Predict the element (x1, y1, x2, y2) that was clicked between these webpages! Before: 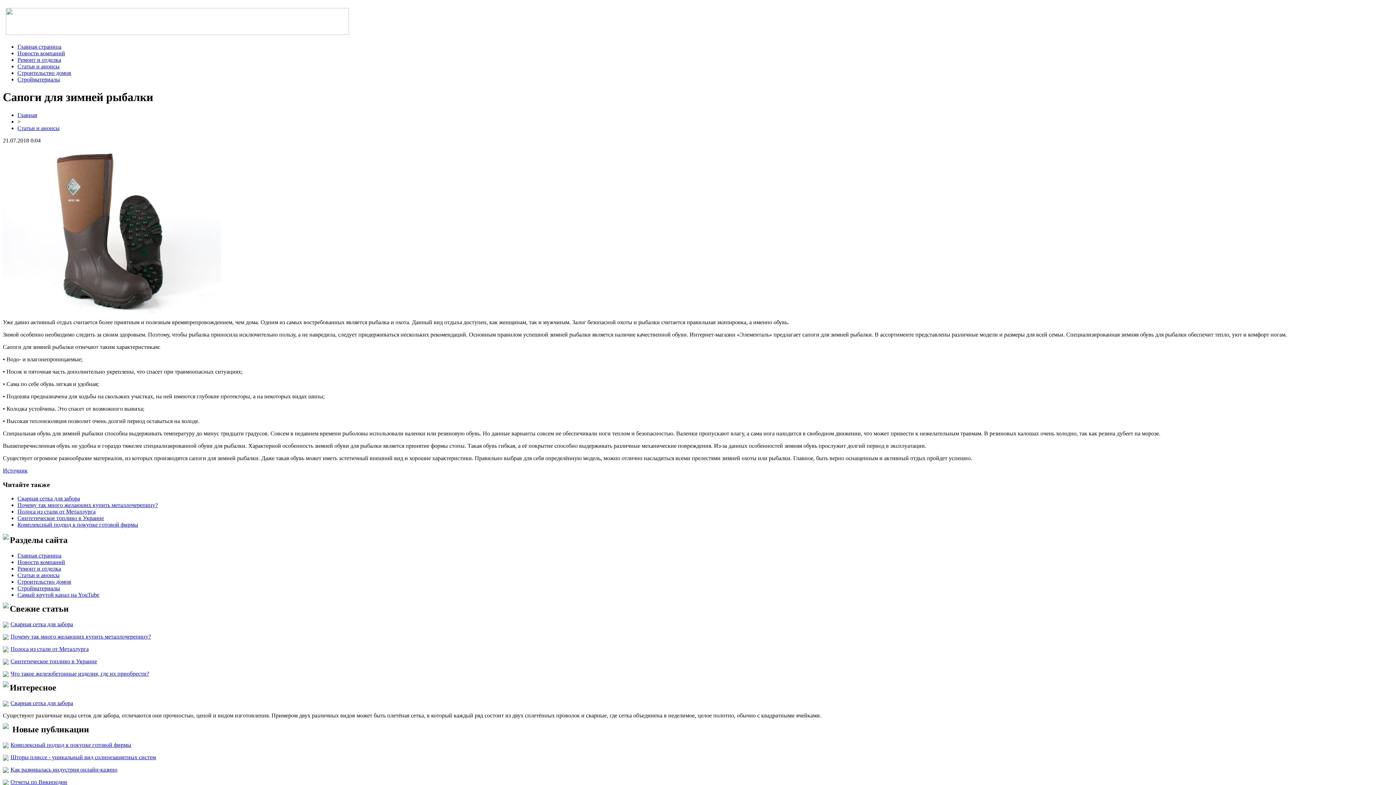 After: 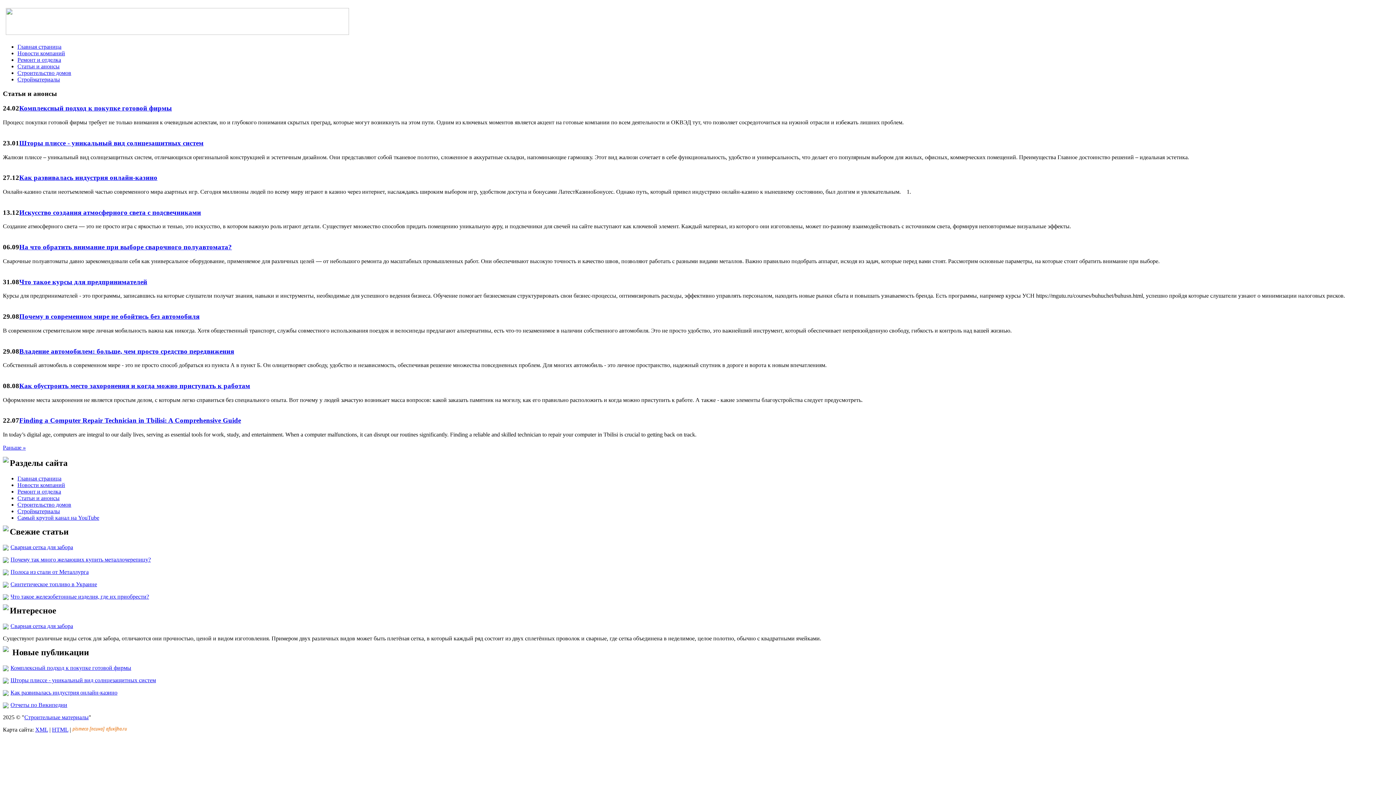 Action: label: Статьи и анонсы bbox: (17, 572, 59, 578)